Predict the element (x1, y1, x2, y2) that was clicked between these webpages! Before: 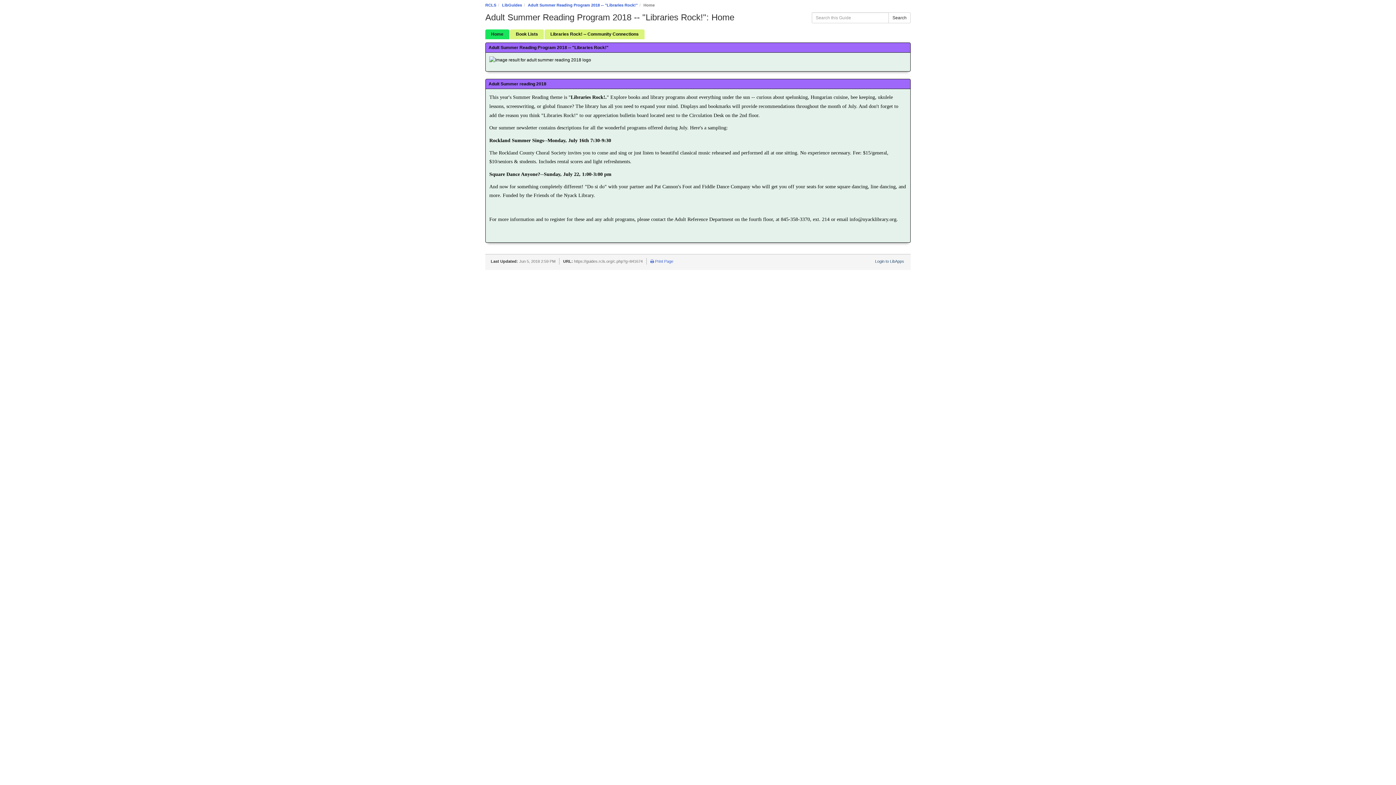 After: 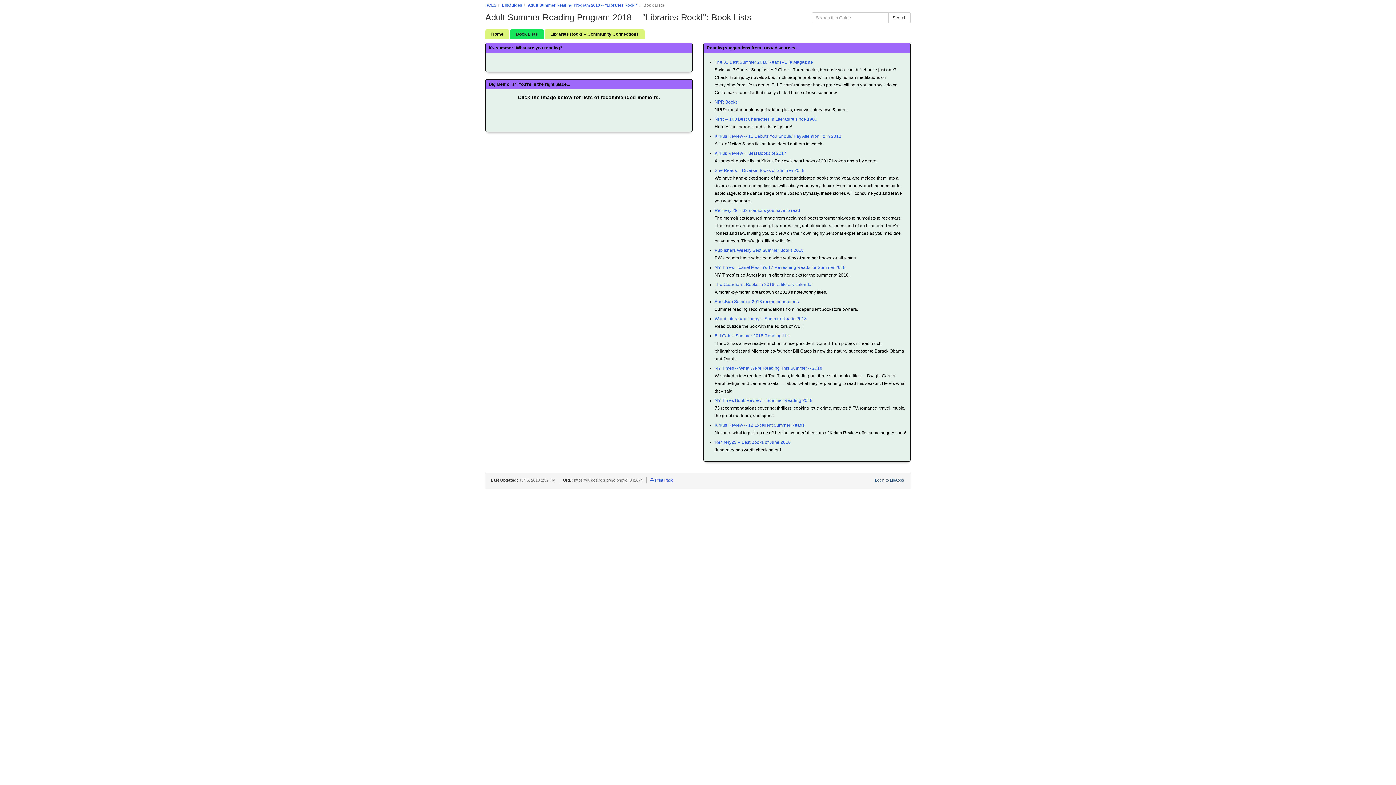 Action: bbox: (510, 29, 544, 39) label: Book Lists